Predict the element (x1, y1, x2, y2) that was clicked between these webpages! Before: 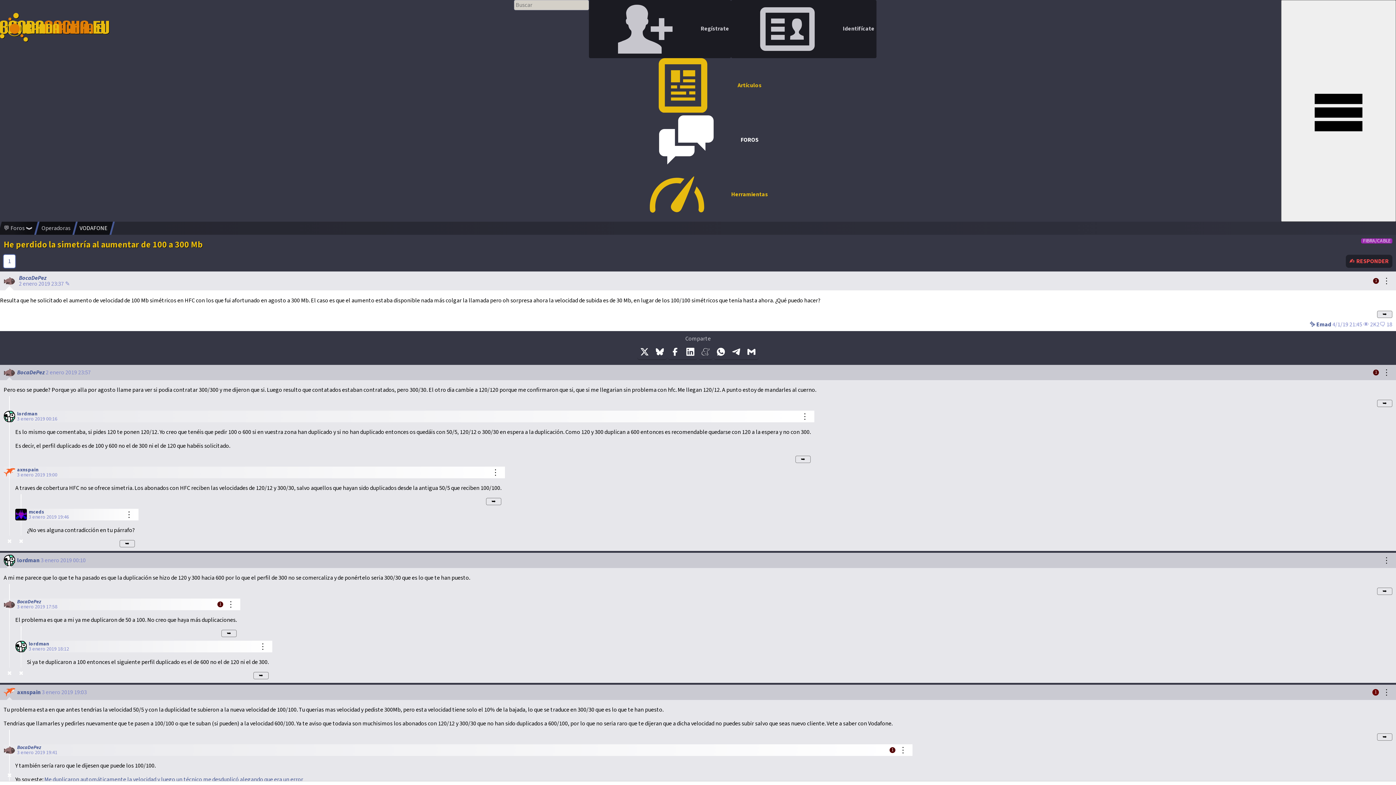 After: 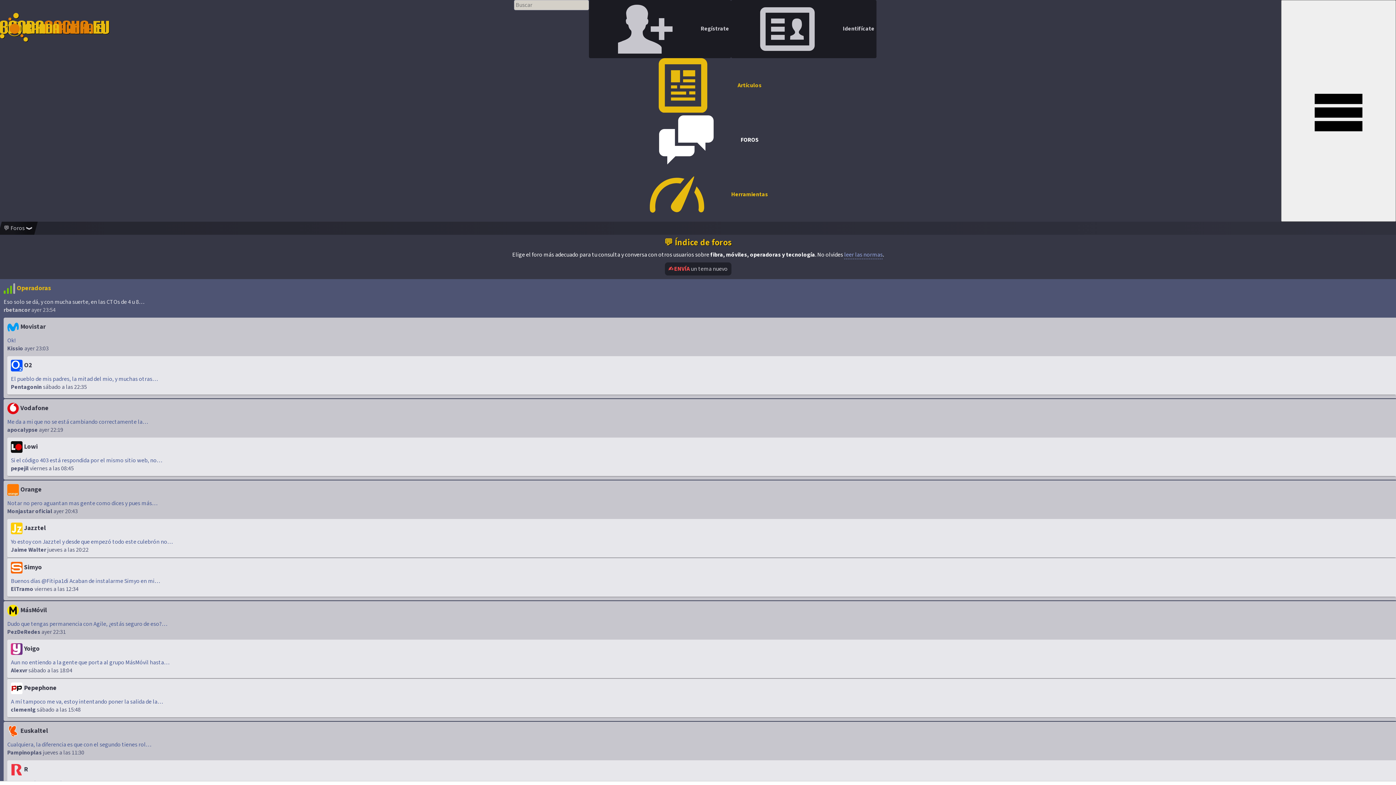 Action: label: FOROS bbox: (514, 112, 876, 167)